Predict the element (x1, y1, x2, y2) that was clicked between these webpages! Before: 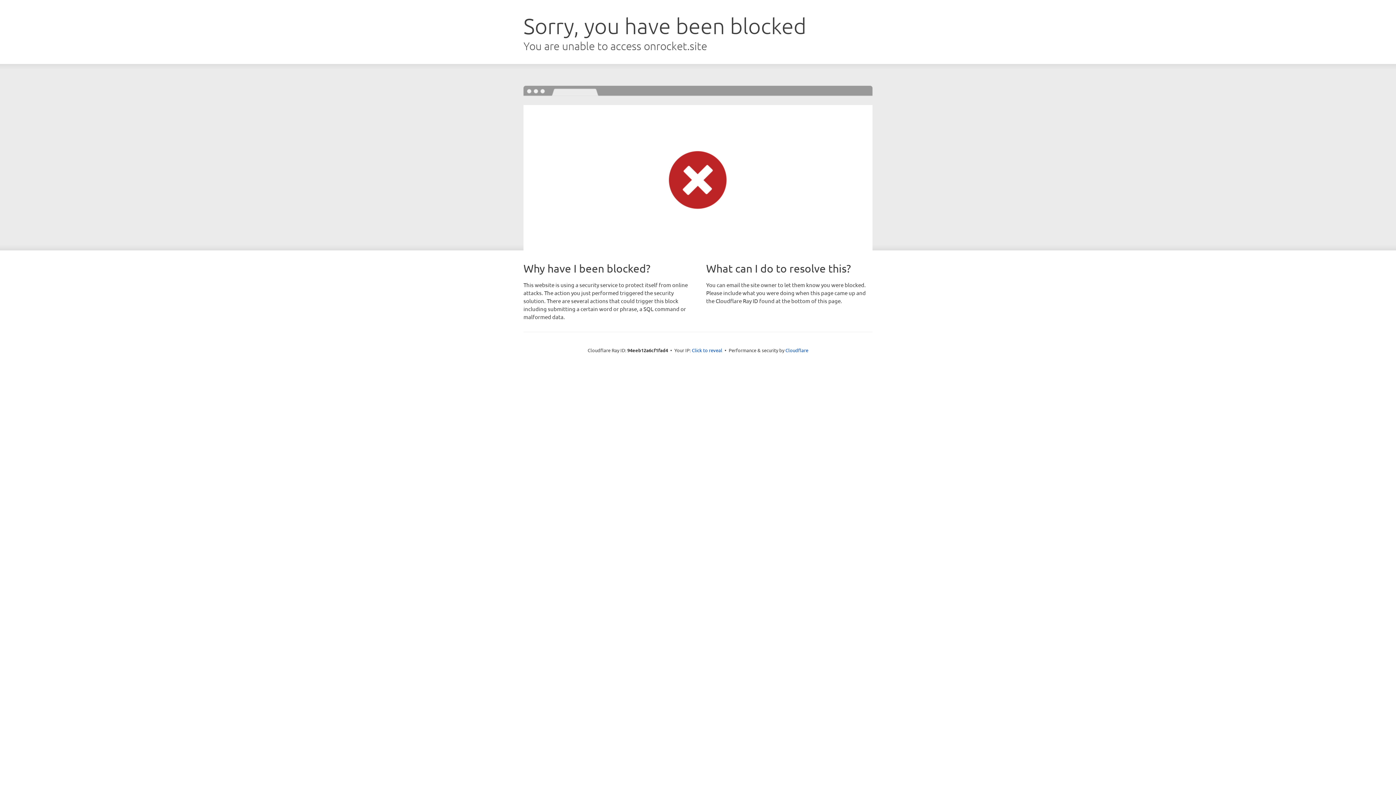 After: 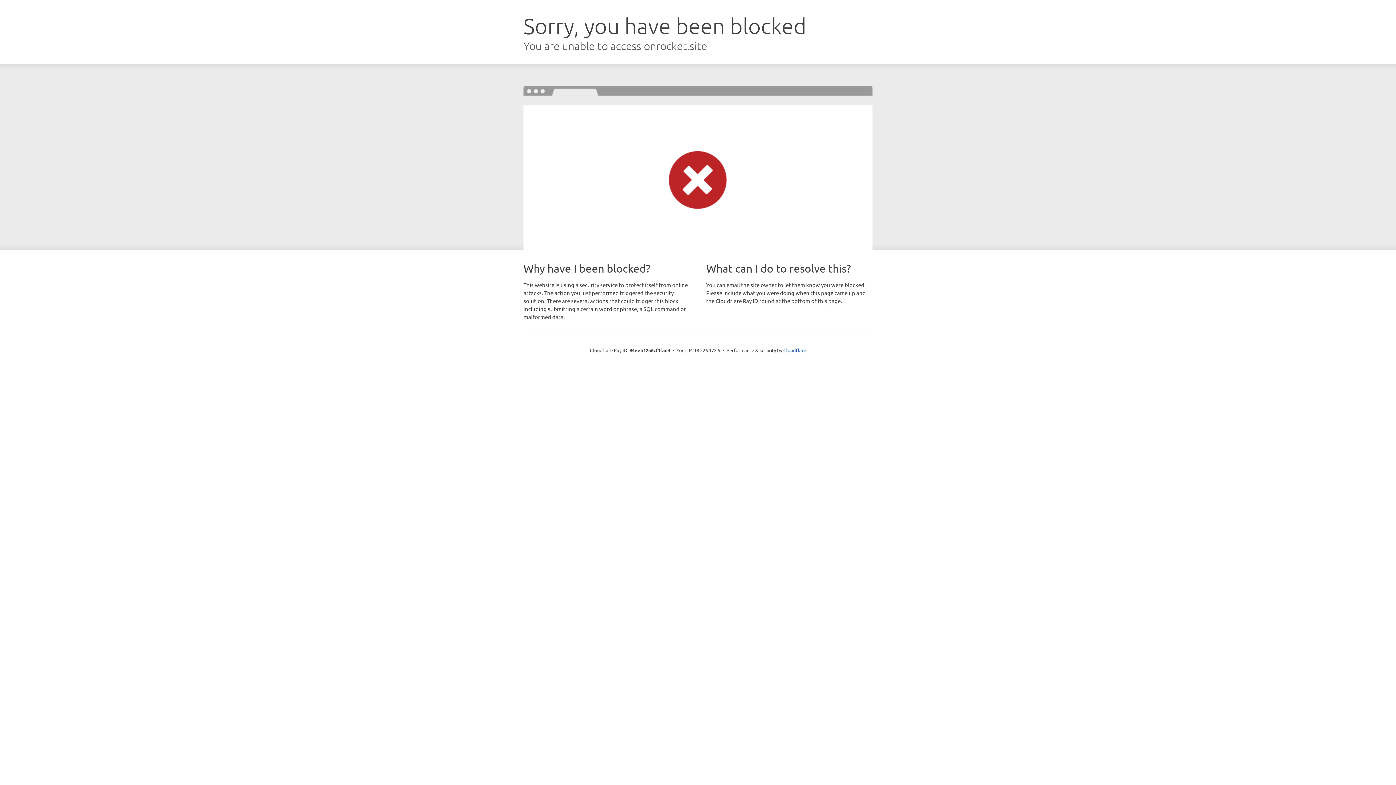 Action: label: Click to reveal bbox: (692, 346, 722, 353)